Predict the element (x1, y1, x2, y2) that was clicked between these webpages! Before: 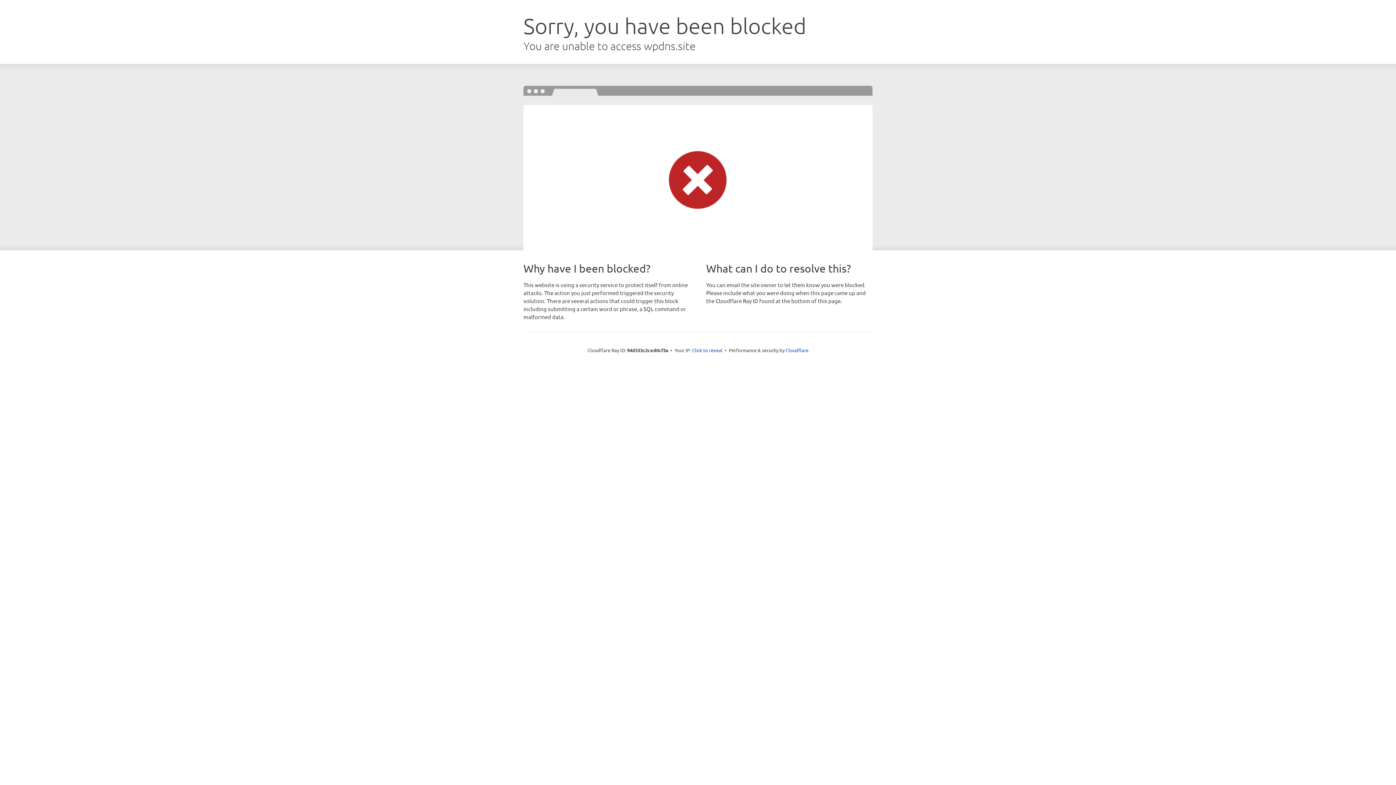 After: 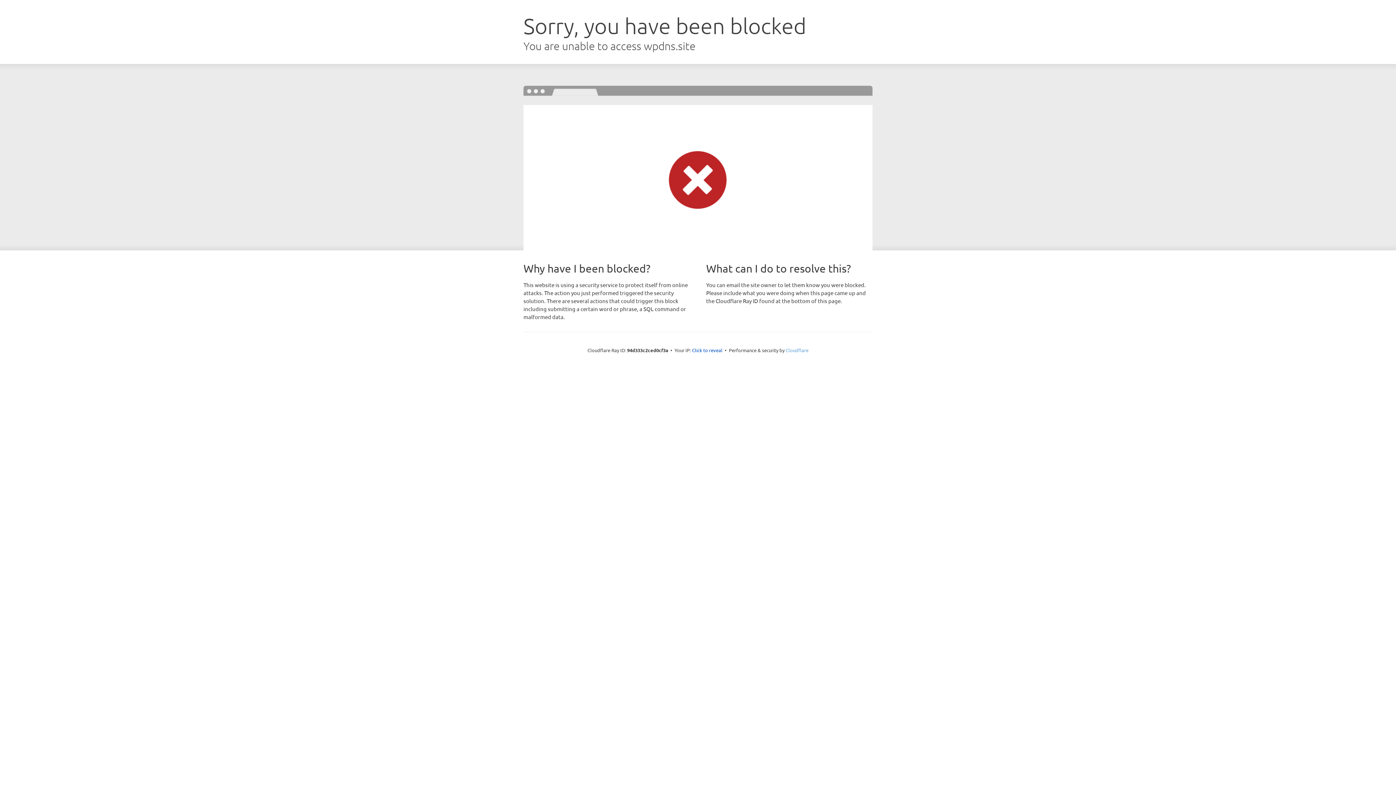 Action: bbox: (785, 347, 808, 353) label: Cloudflare